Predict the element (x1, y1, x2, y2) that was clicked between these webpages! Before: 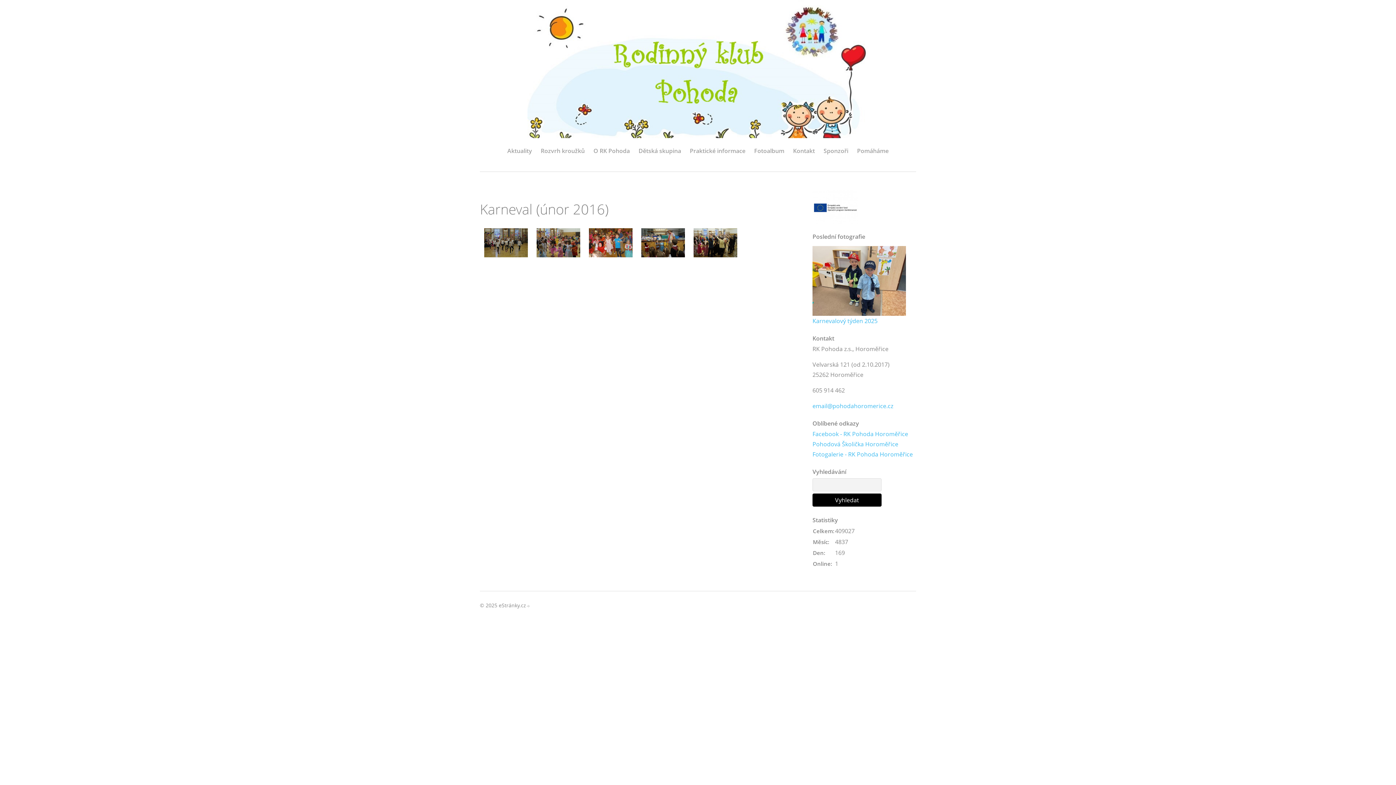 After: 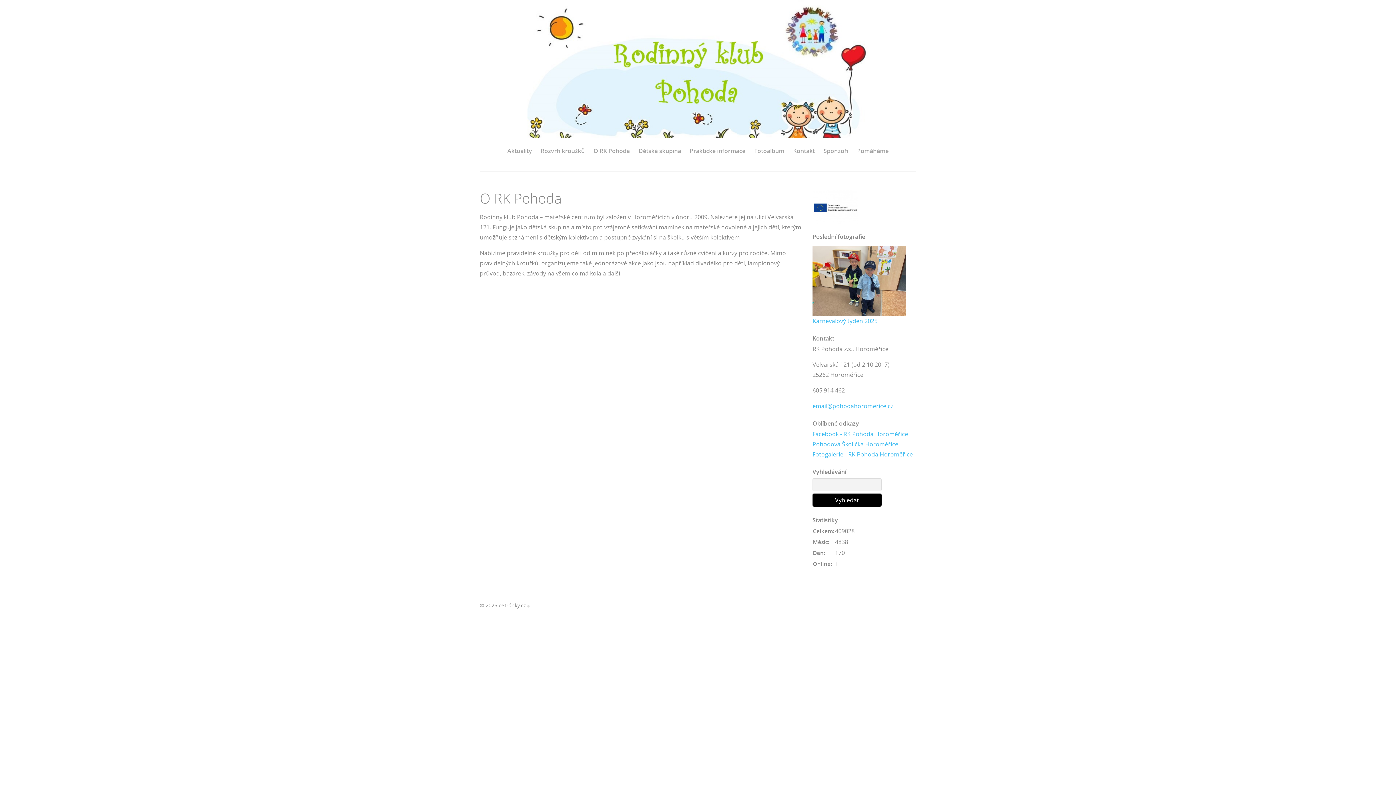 Action: bbox: (593, 145, 630, 156) label: O RK Pohoda